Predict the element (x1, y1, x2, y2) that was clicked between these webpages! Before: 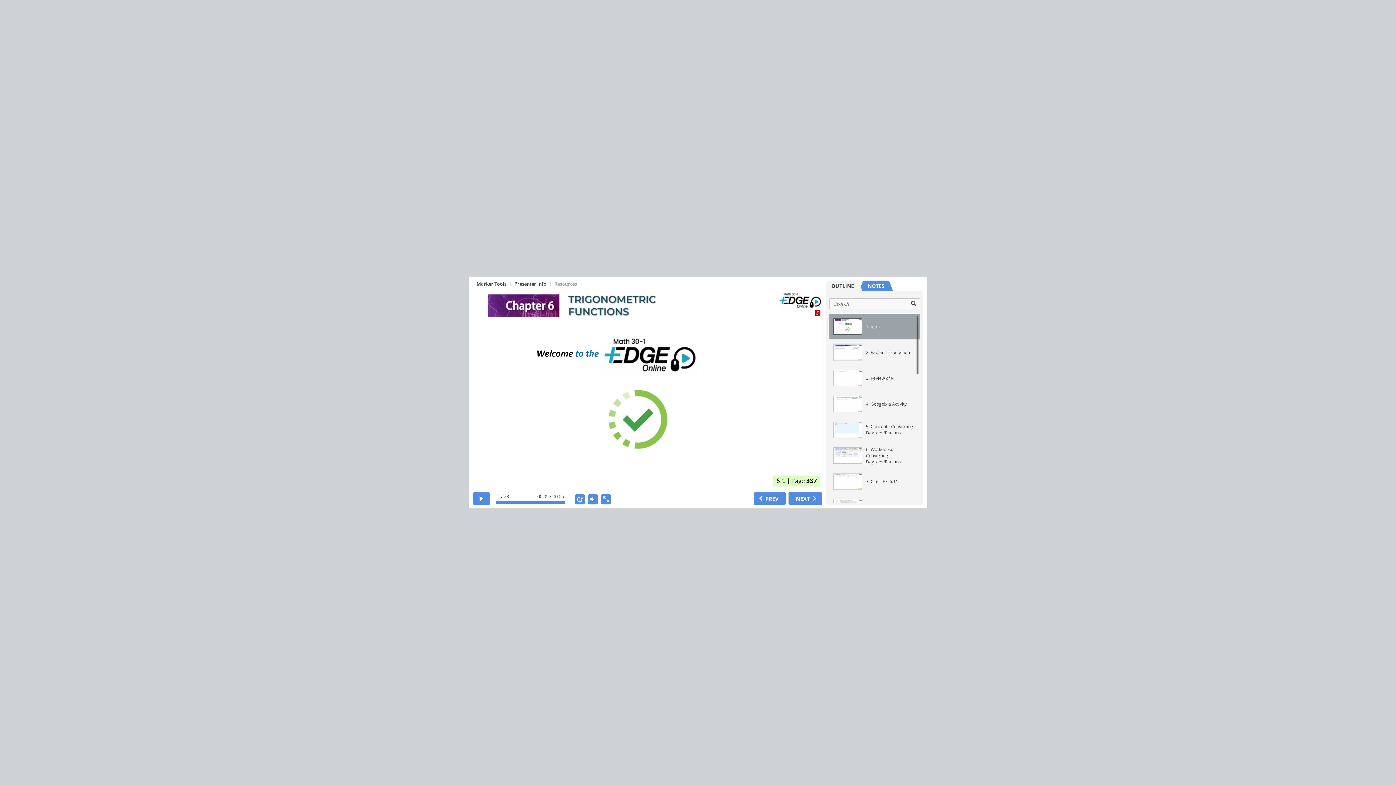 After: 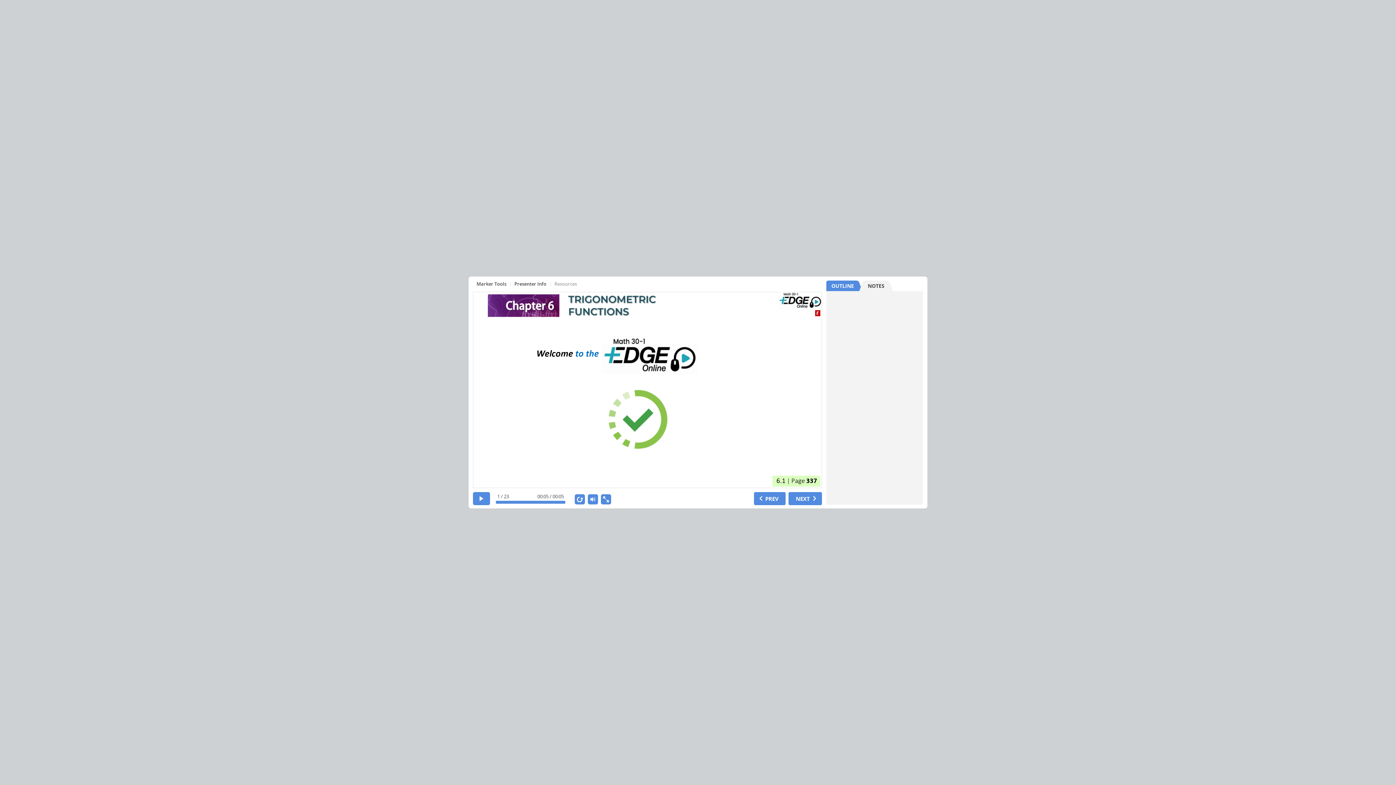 Action: bbox: (858, 280, 893, 291)